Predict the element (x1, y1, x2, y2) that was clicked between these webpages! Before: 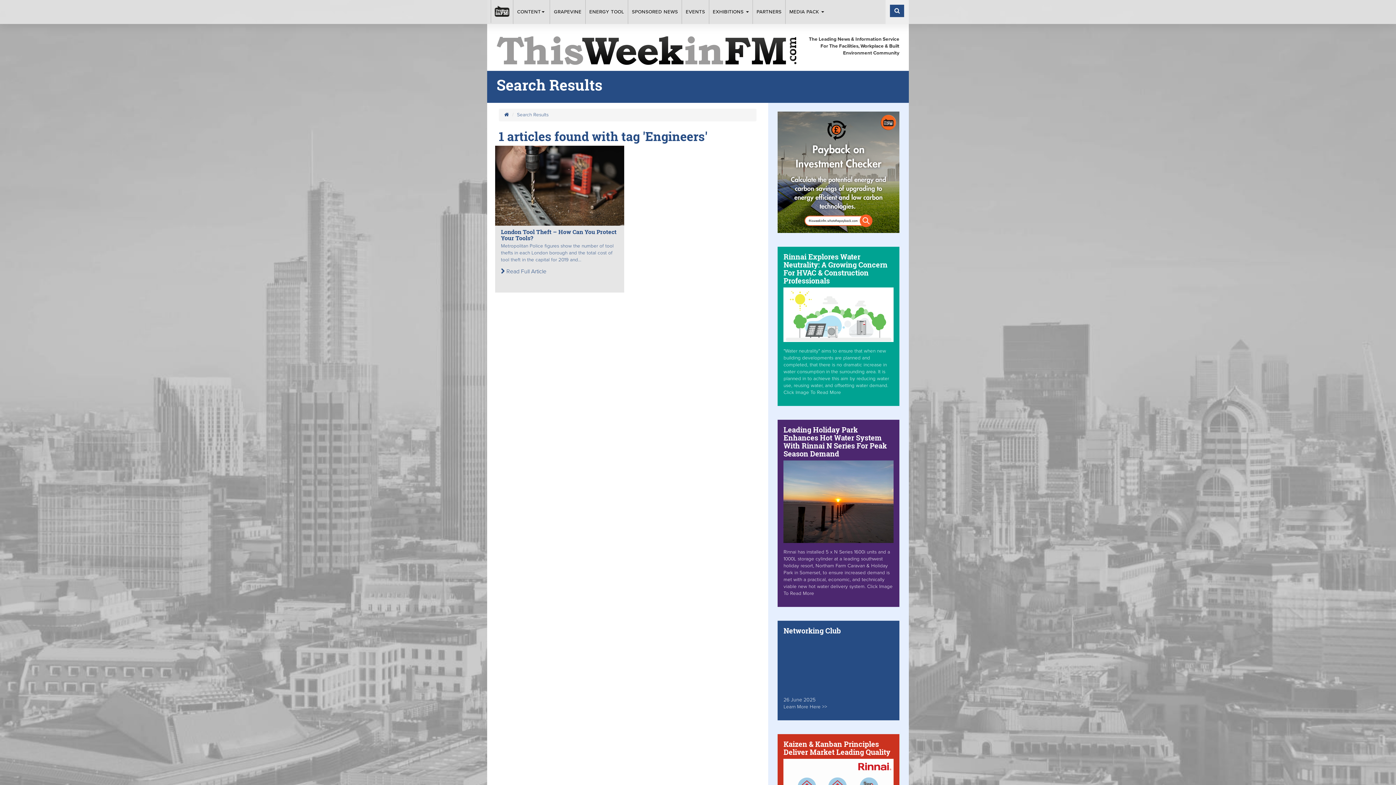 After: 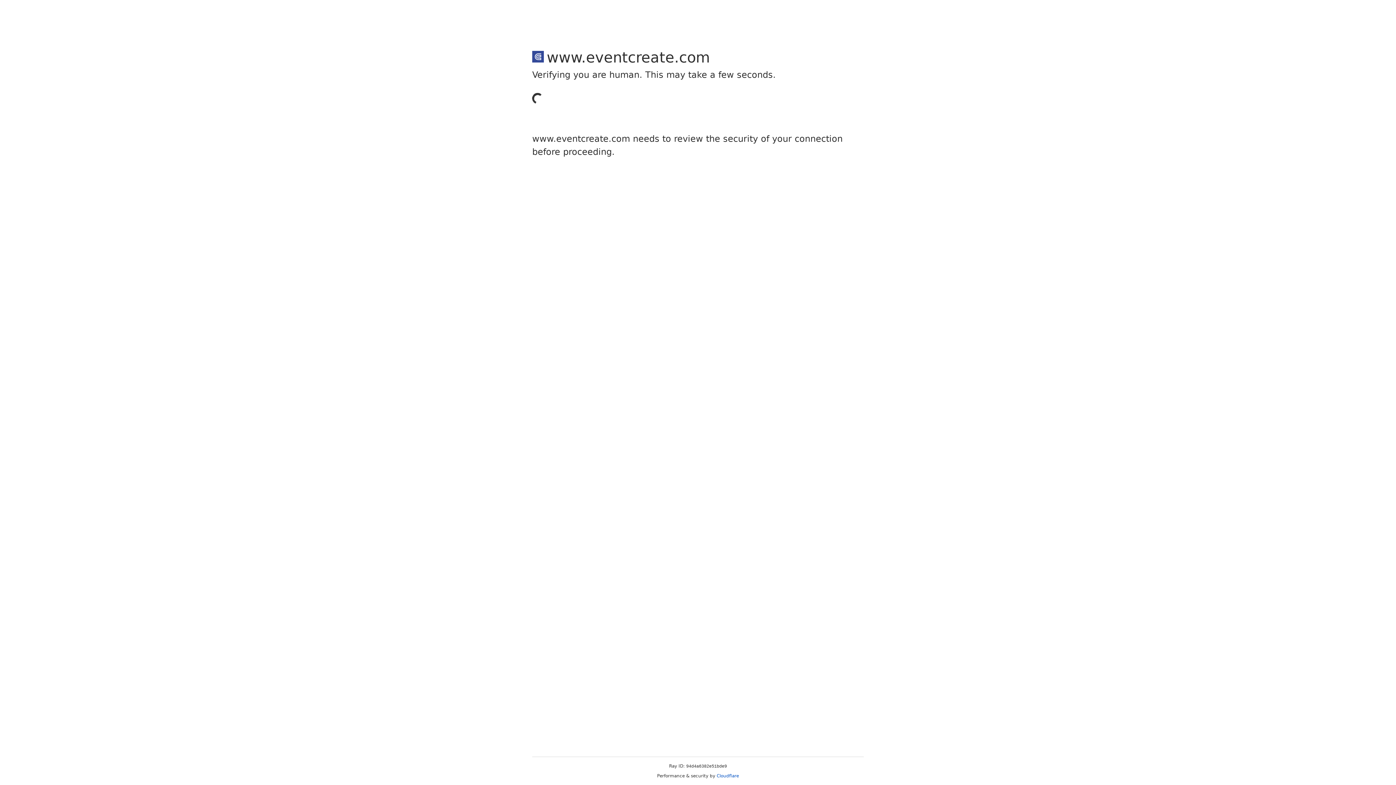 Action: label: Learn More Here >> bbox: (783, 704, 827, 710)